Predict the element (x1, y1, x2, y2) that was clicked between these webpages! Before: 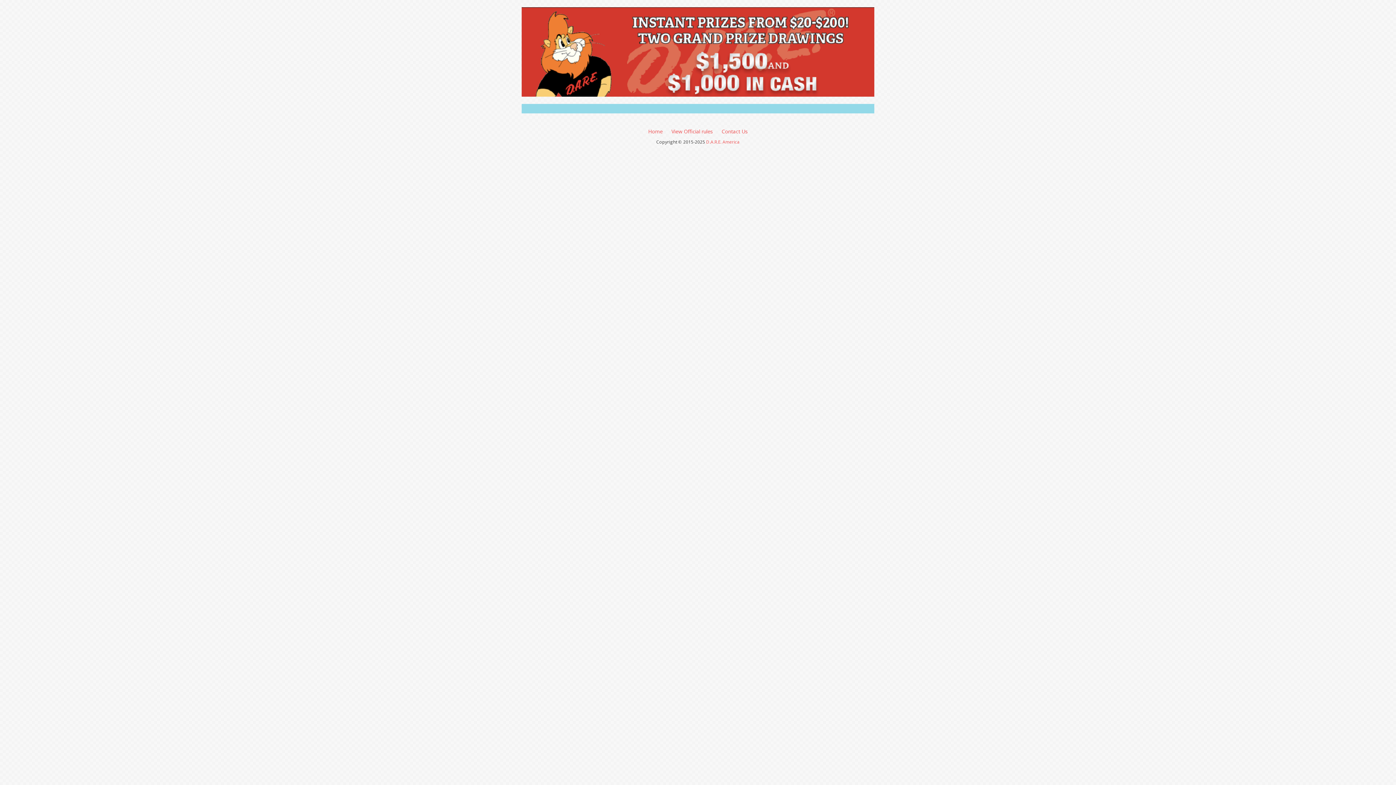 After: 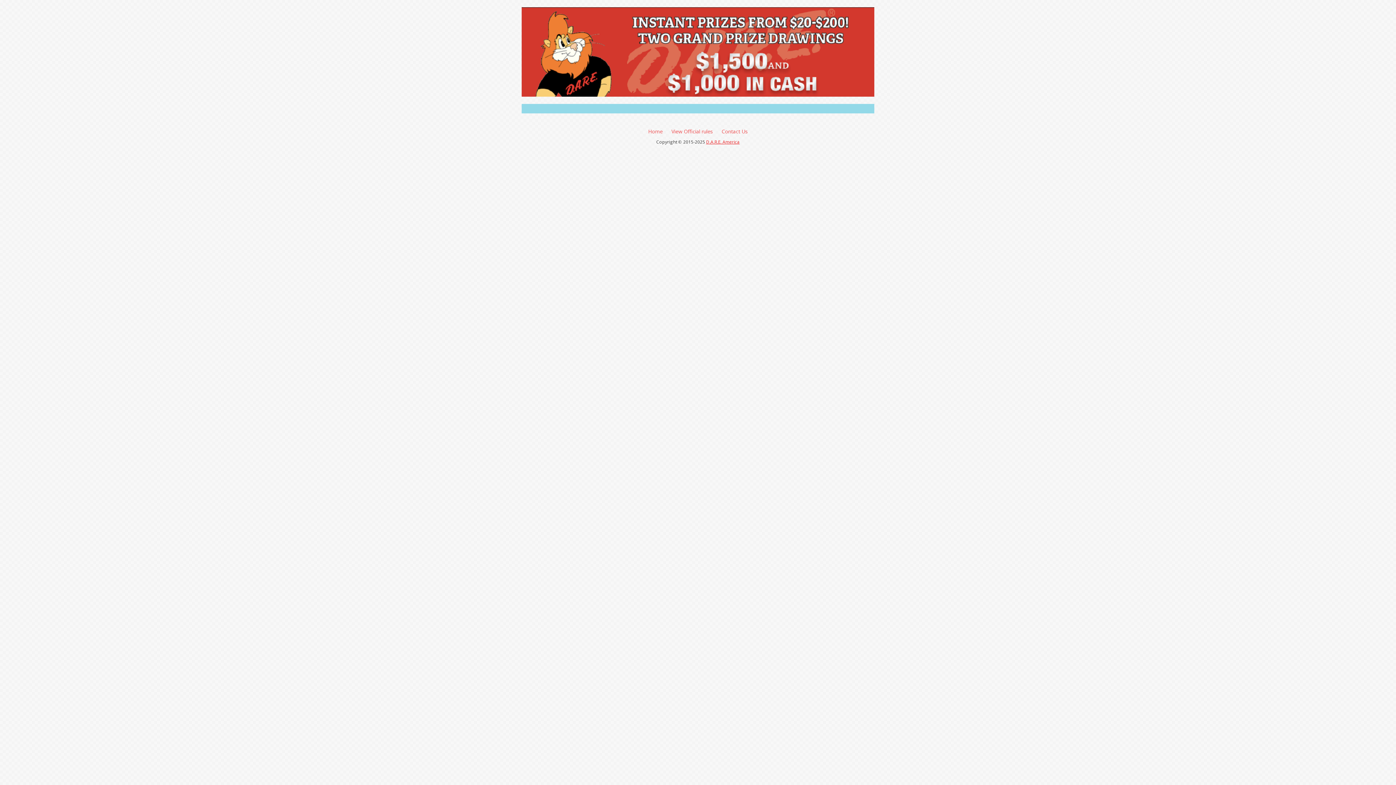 Action: label: D.A.R.E. America bbox: (706, 138, 739, 144)